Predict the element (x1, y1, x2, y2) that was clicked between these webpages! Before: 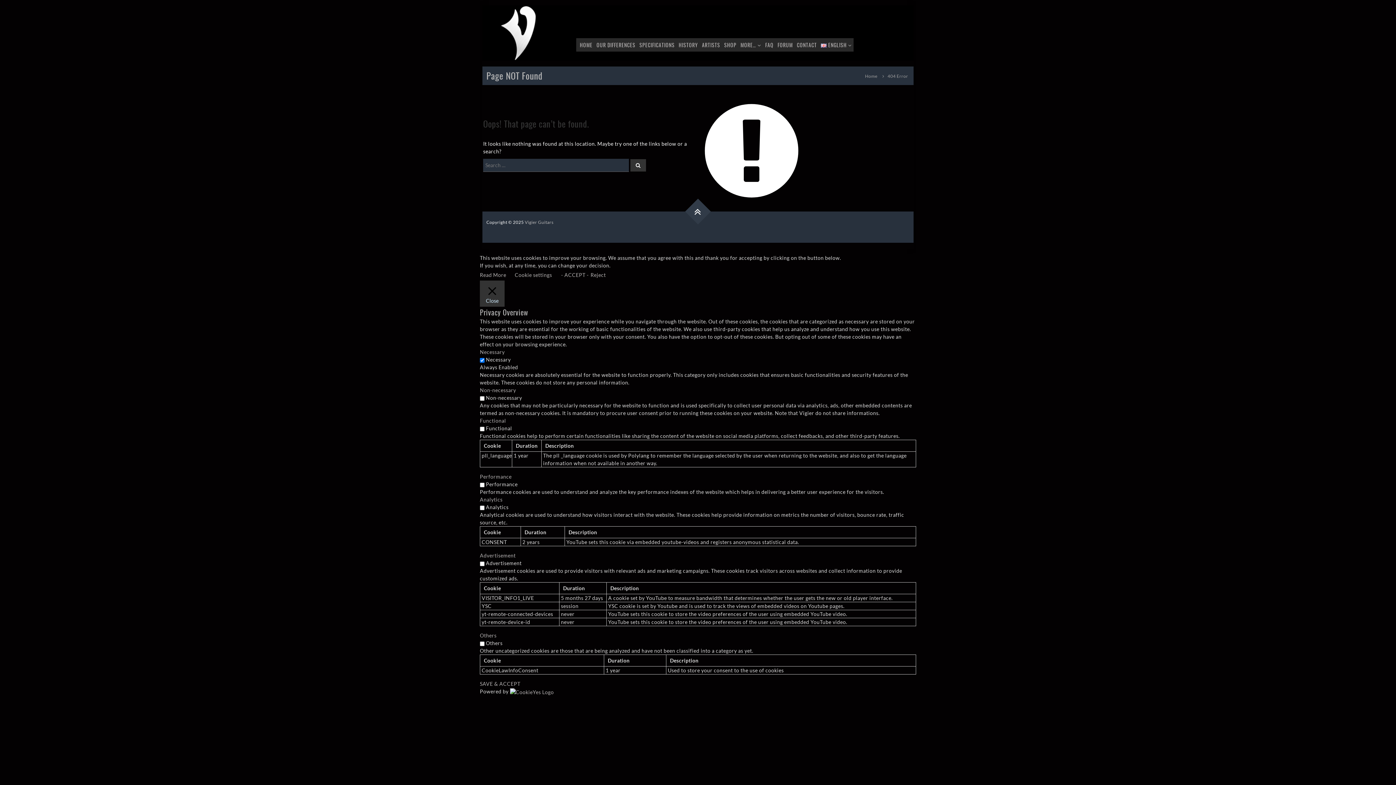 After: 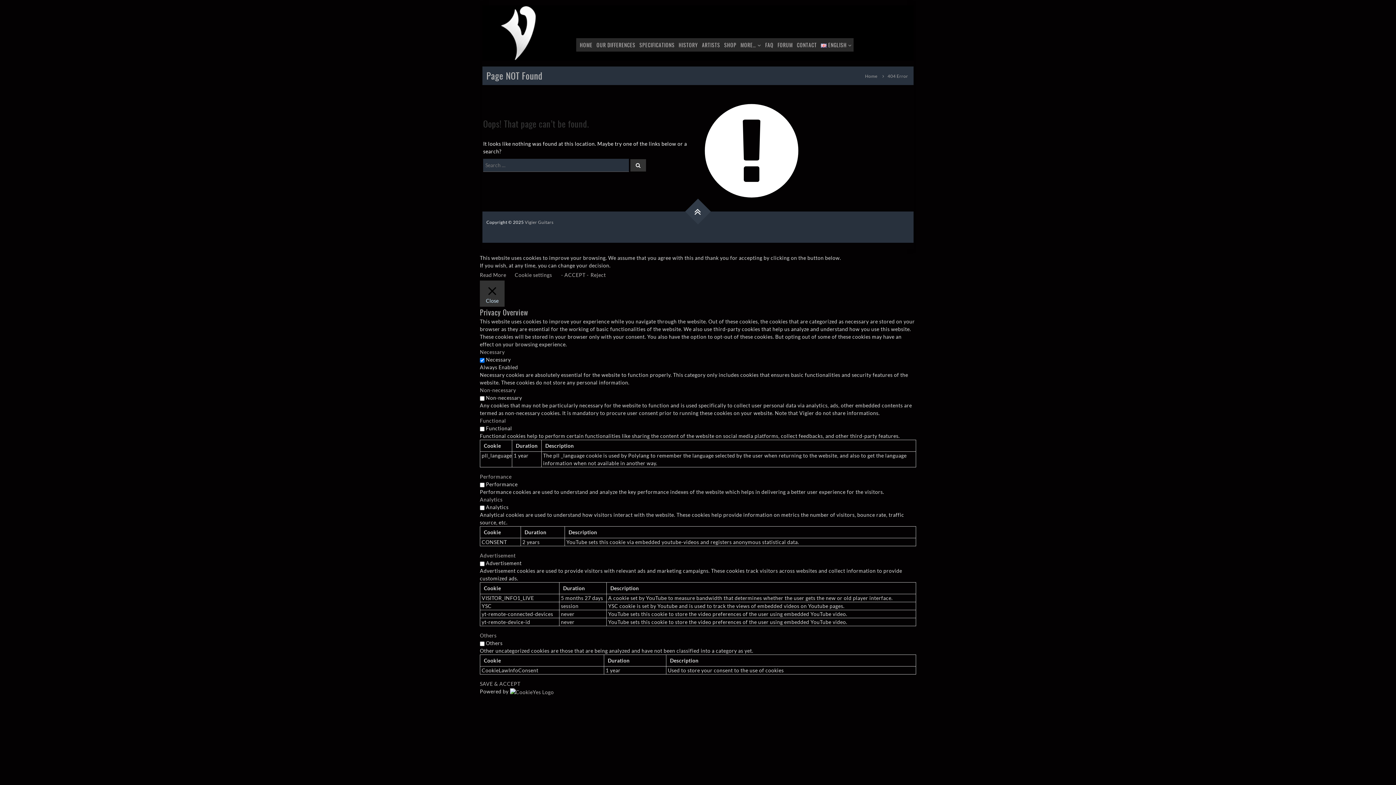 Action: bbox: (685, 198, 711, 224)